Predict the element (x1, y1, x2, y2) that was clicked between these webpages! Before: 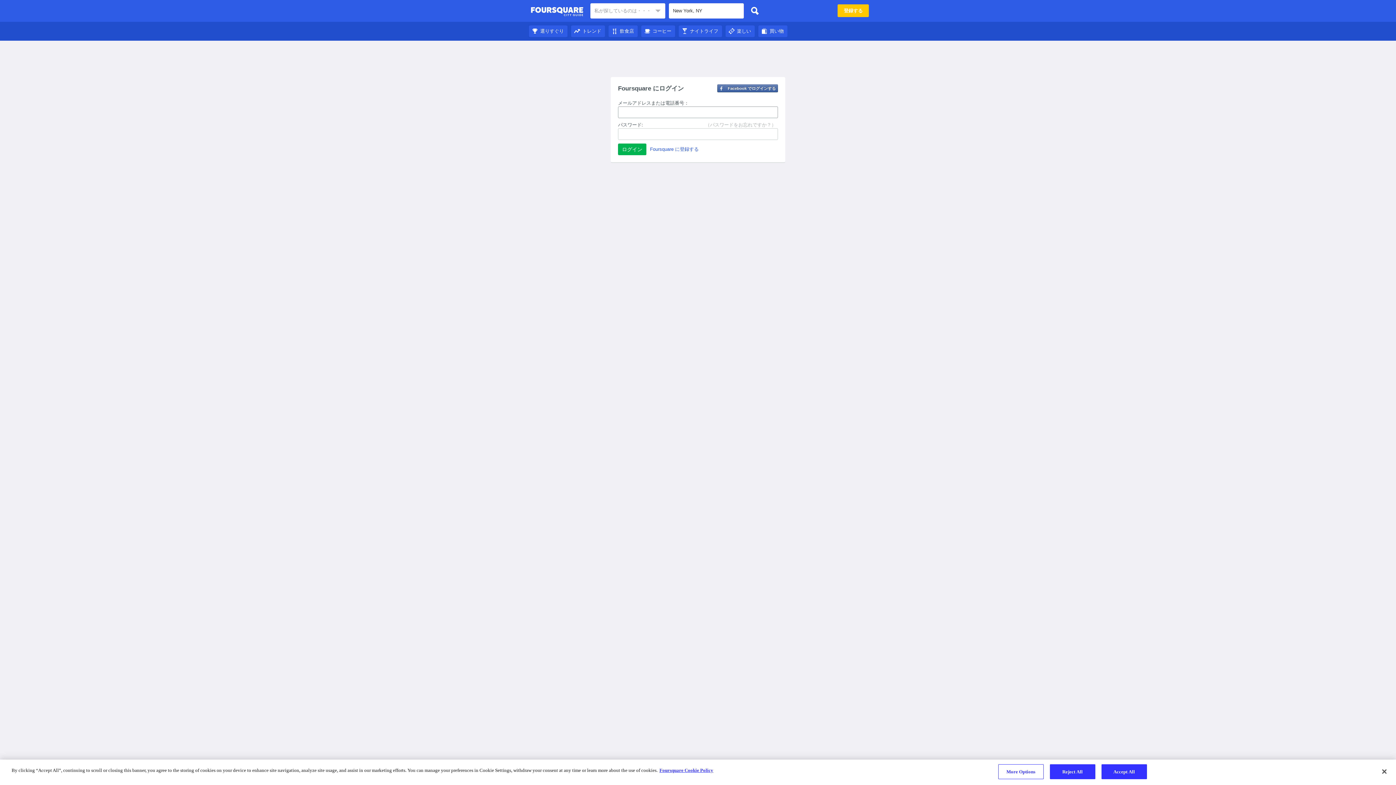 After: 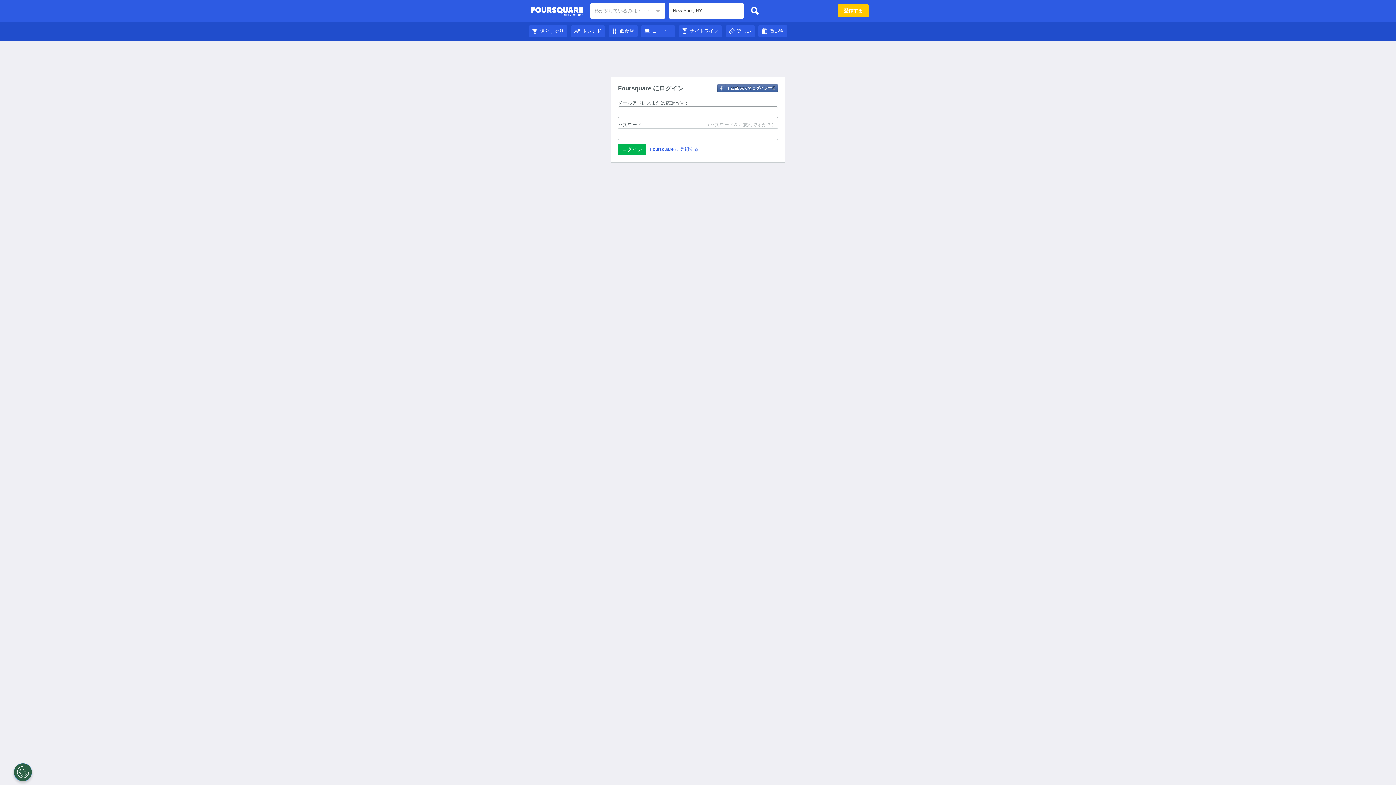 Action: label: 選りすぐり bbox: (529, 28, 567, 33)